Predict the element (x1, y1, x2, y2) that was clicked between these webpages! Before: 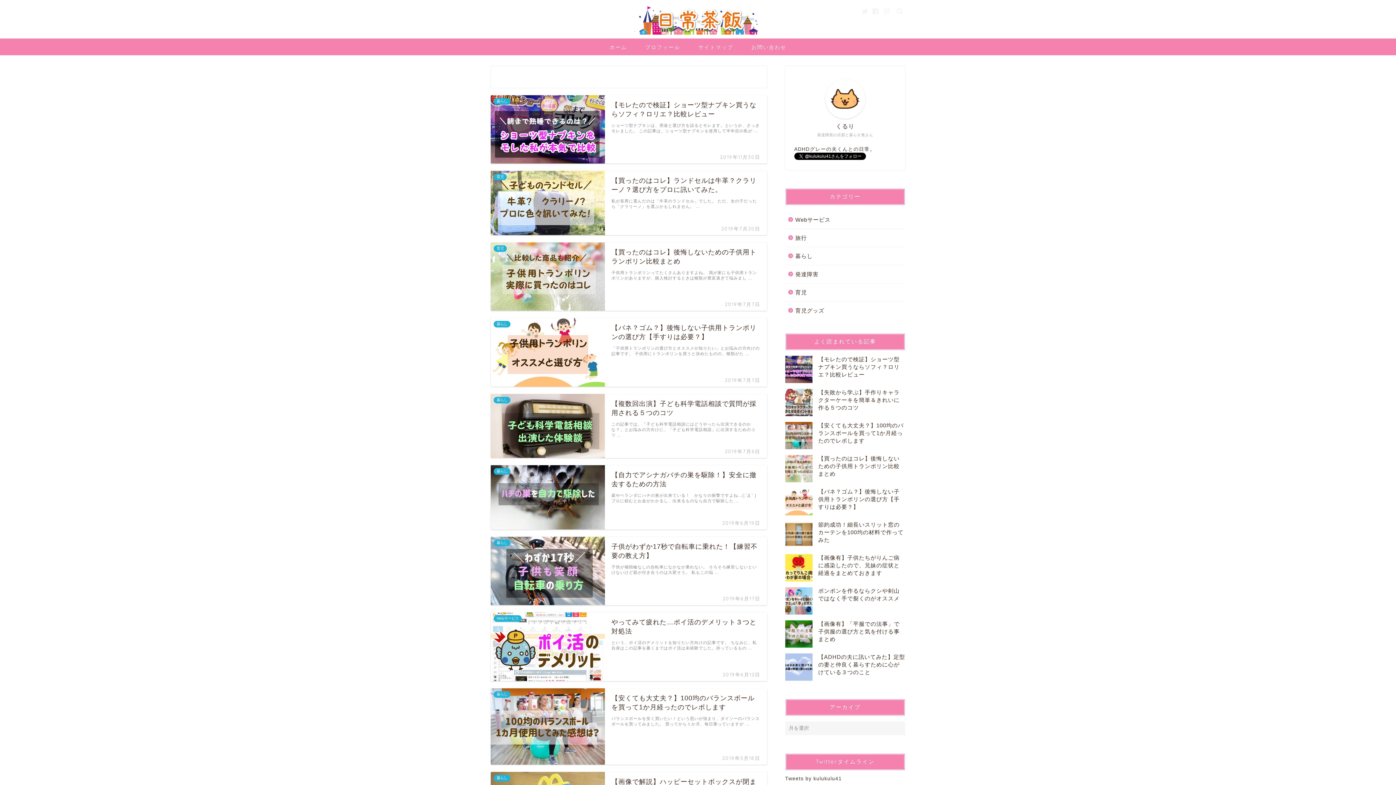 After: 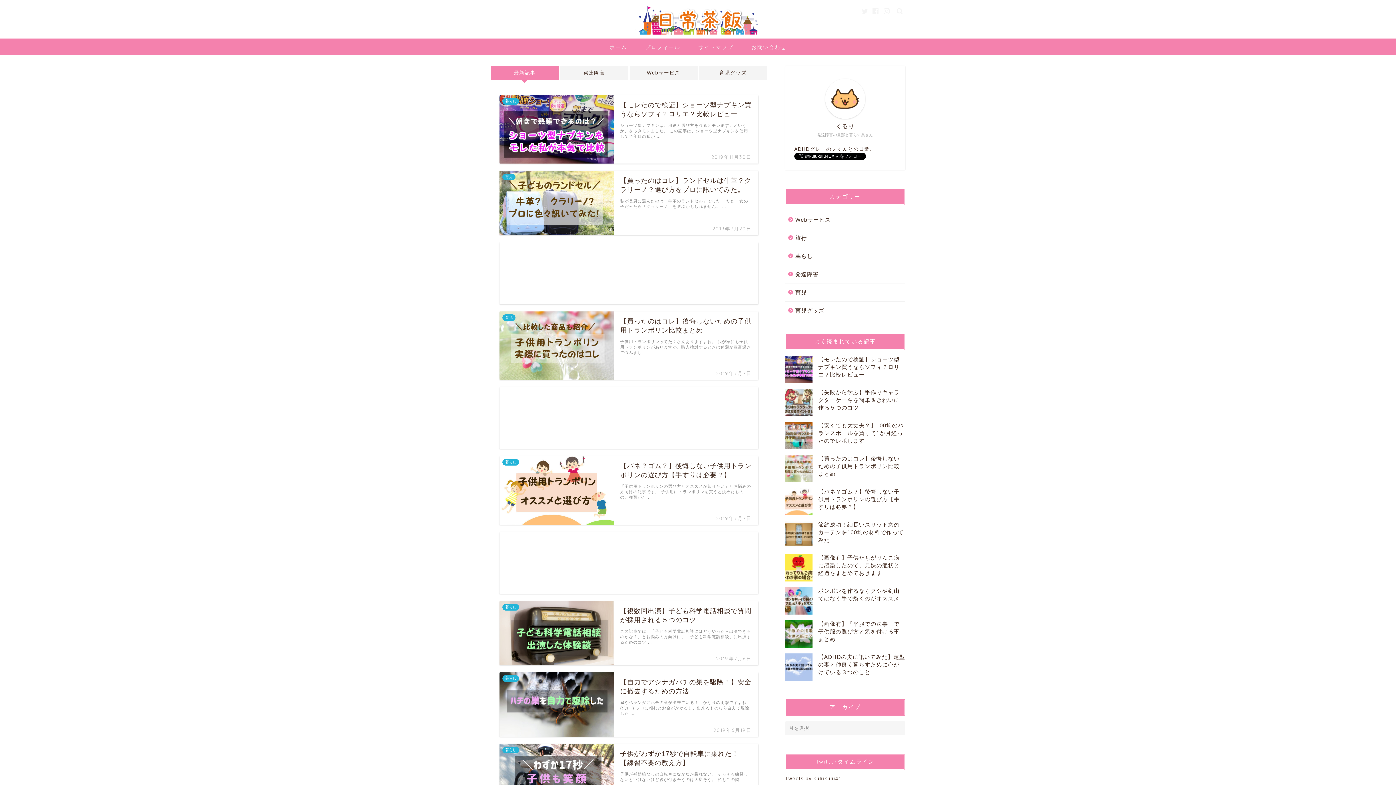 Action: bbox: (634, 33, 761, 36)